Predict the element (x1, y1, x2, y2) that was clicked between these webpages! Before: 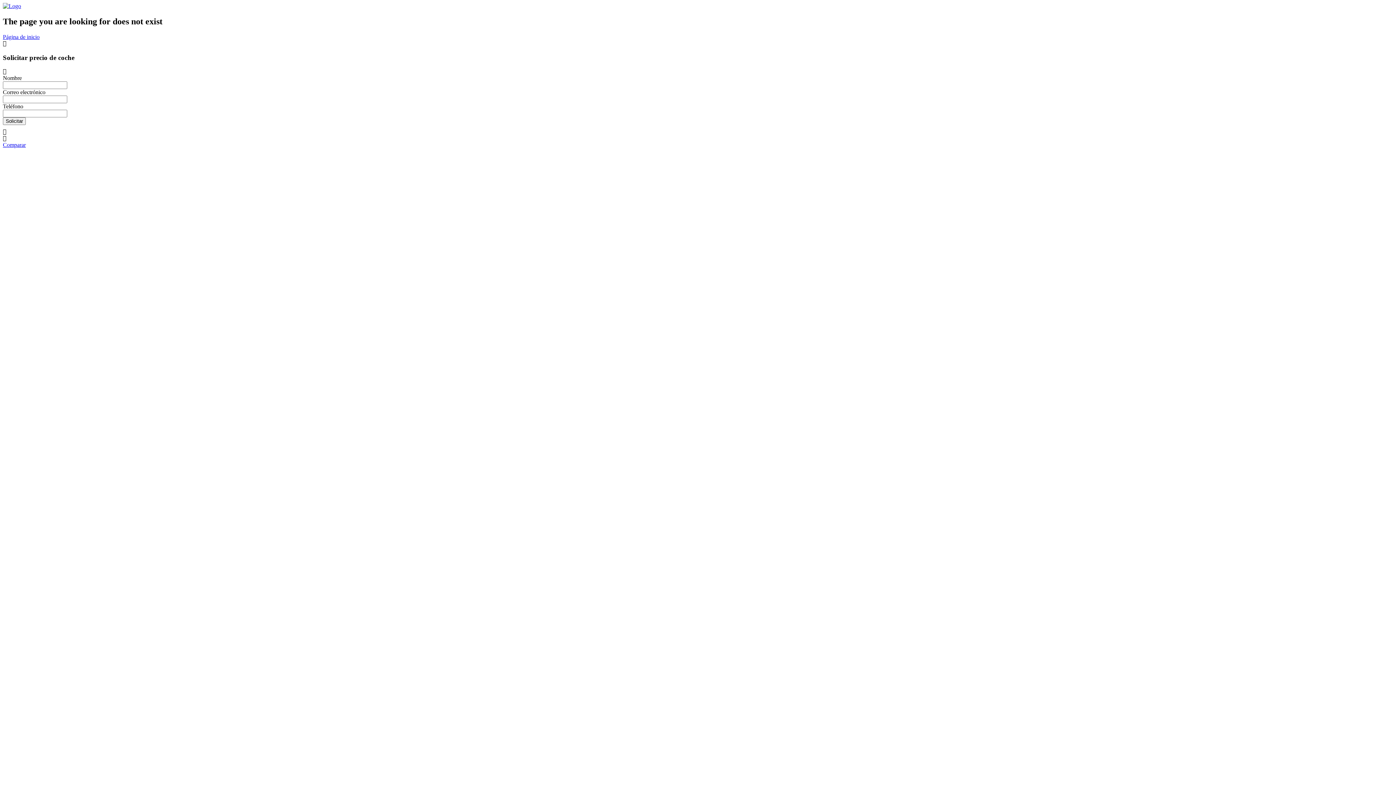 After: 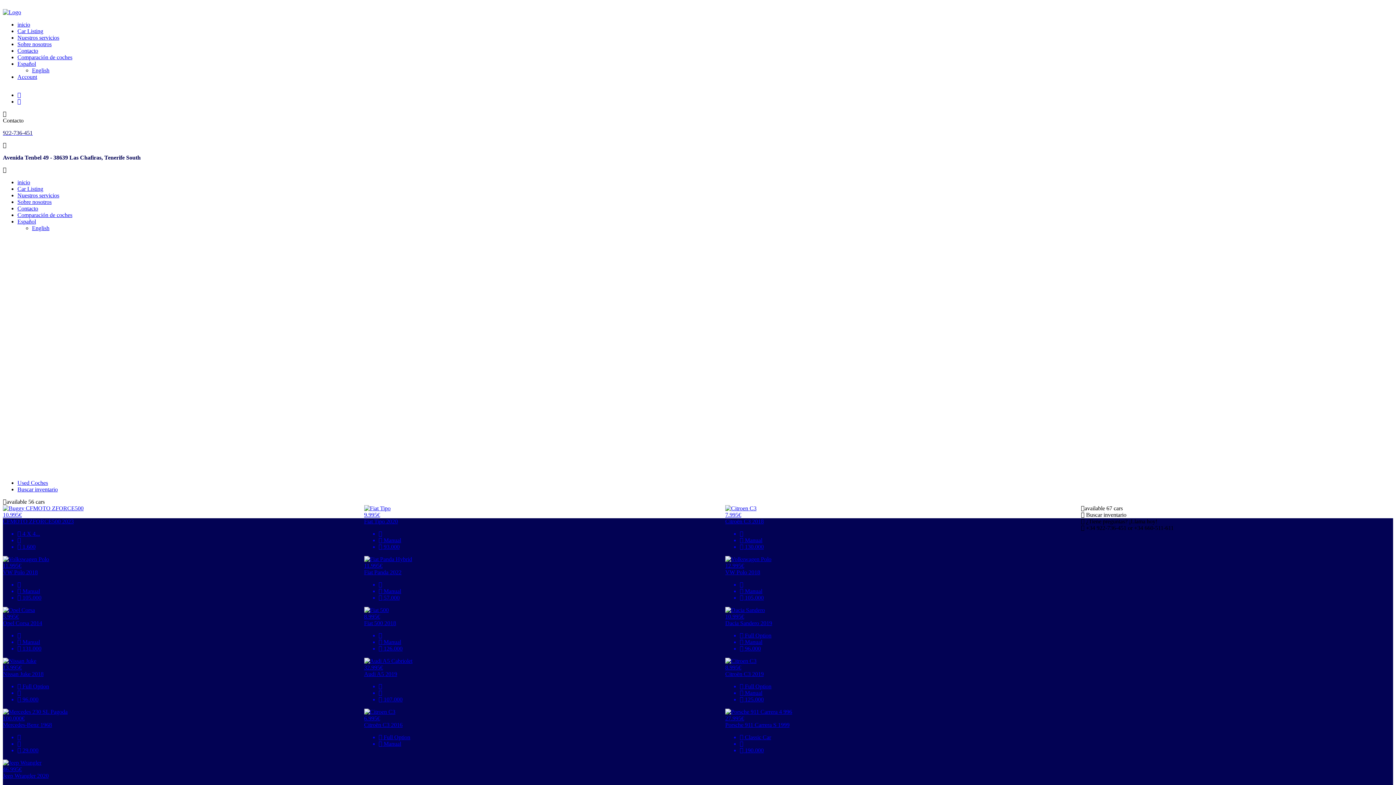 Action: label: Página de inicio bbox: (2, 33, 39, 39)